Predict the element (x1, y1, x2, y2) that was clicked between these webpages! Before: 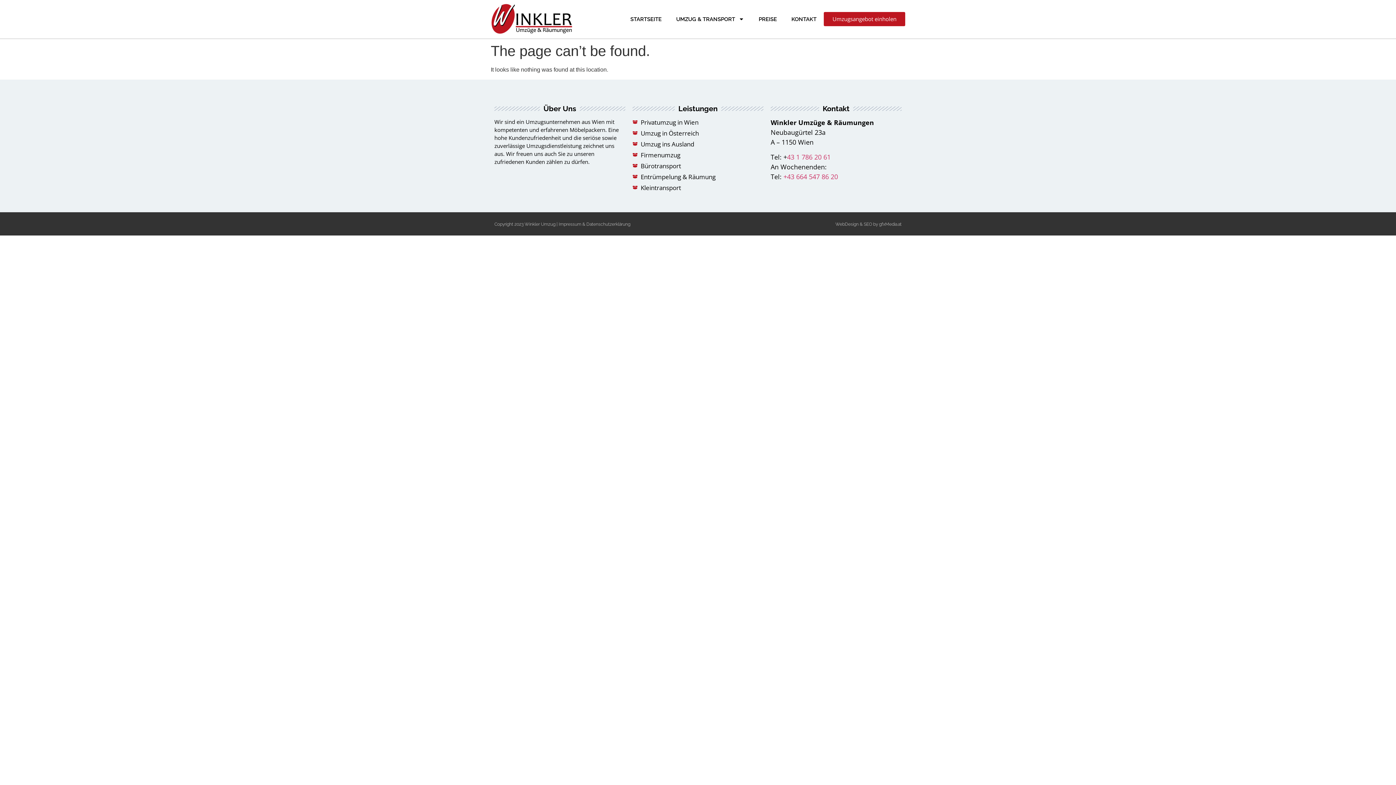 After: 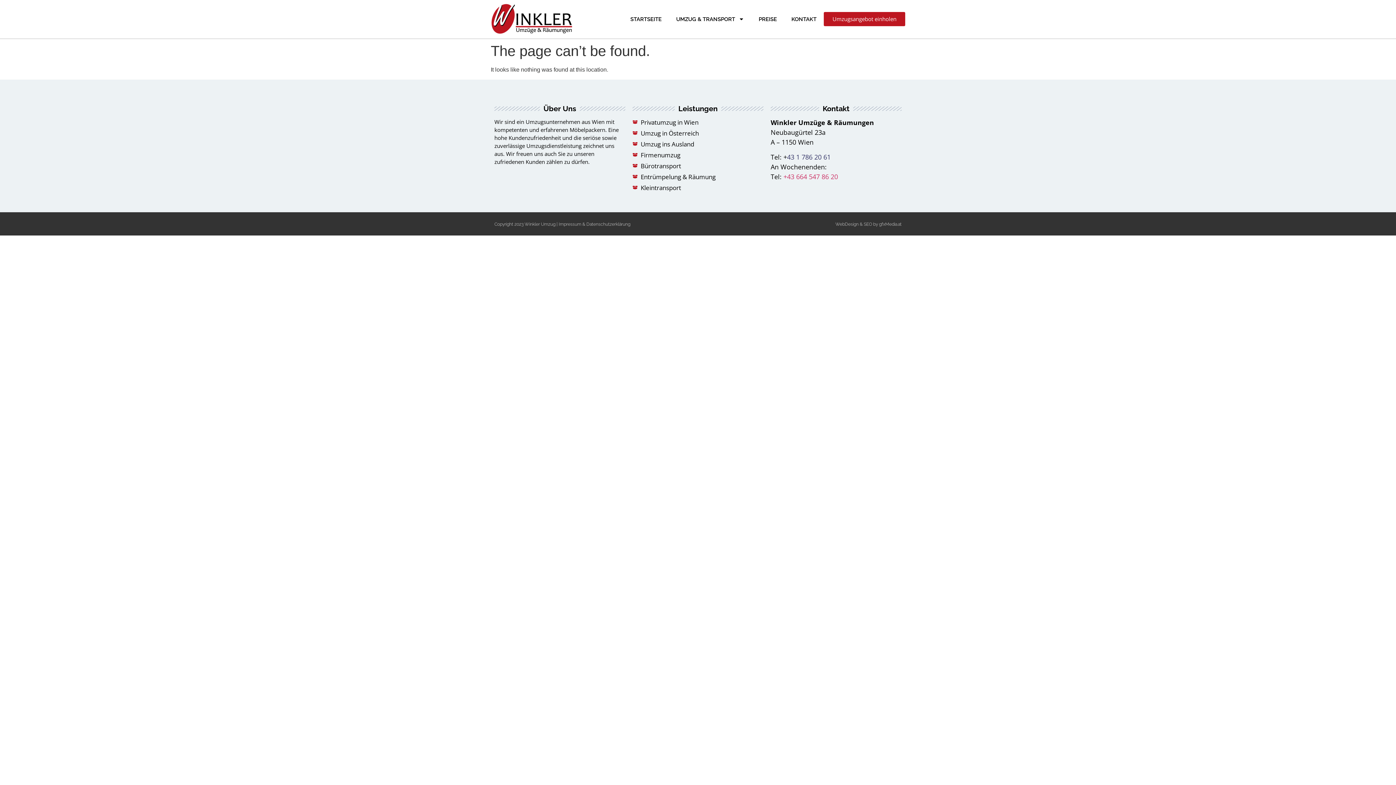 Action: label: 43 1 786 20 61 bbox: (787, 152, 830, 161)